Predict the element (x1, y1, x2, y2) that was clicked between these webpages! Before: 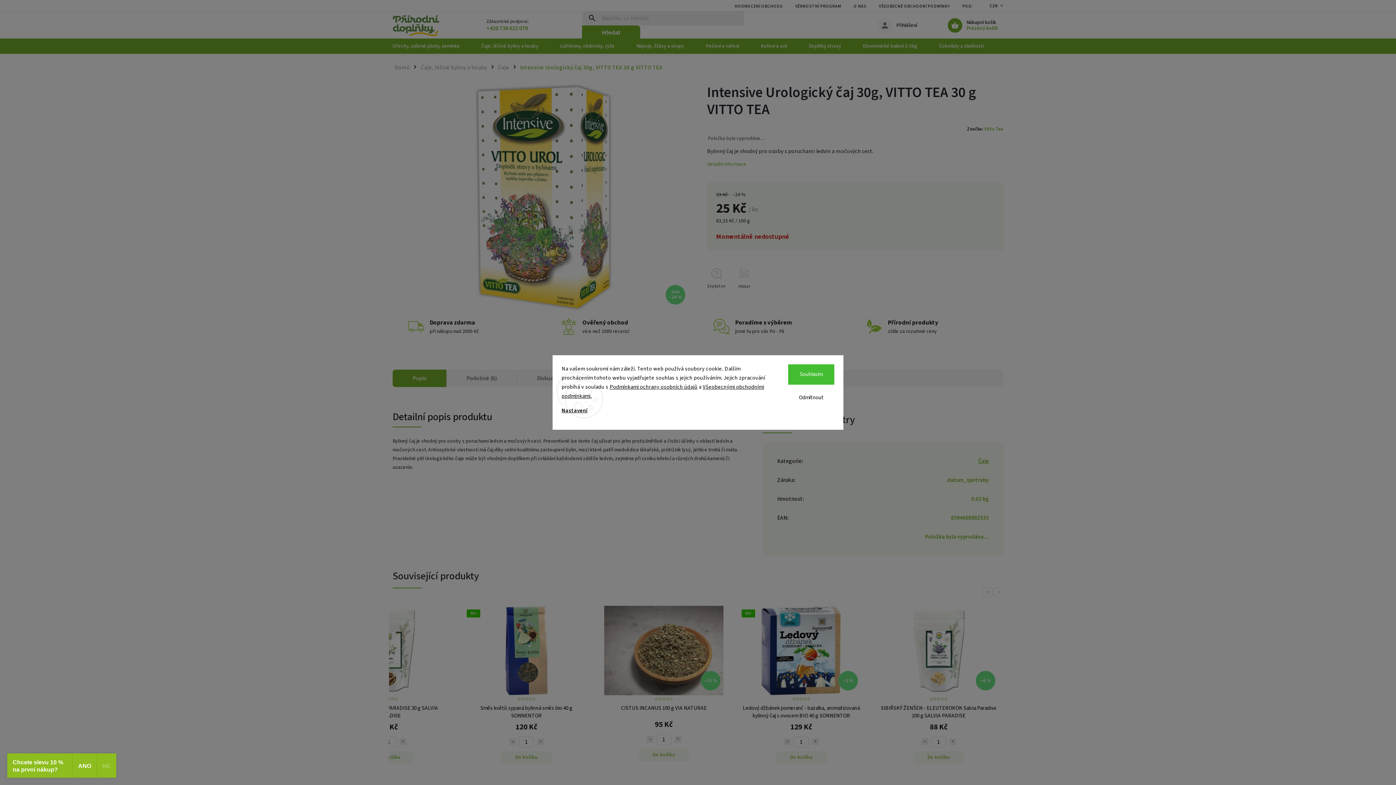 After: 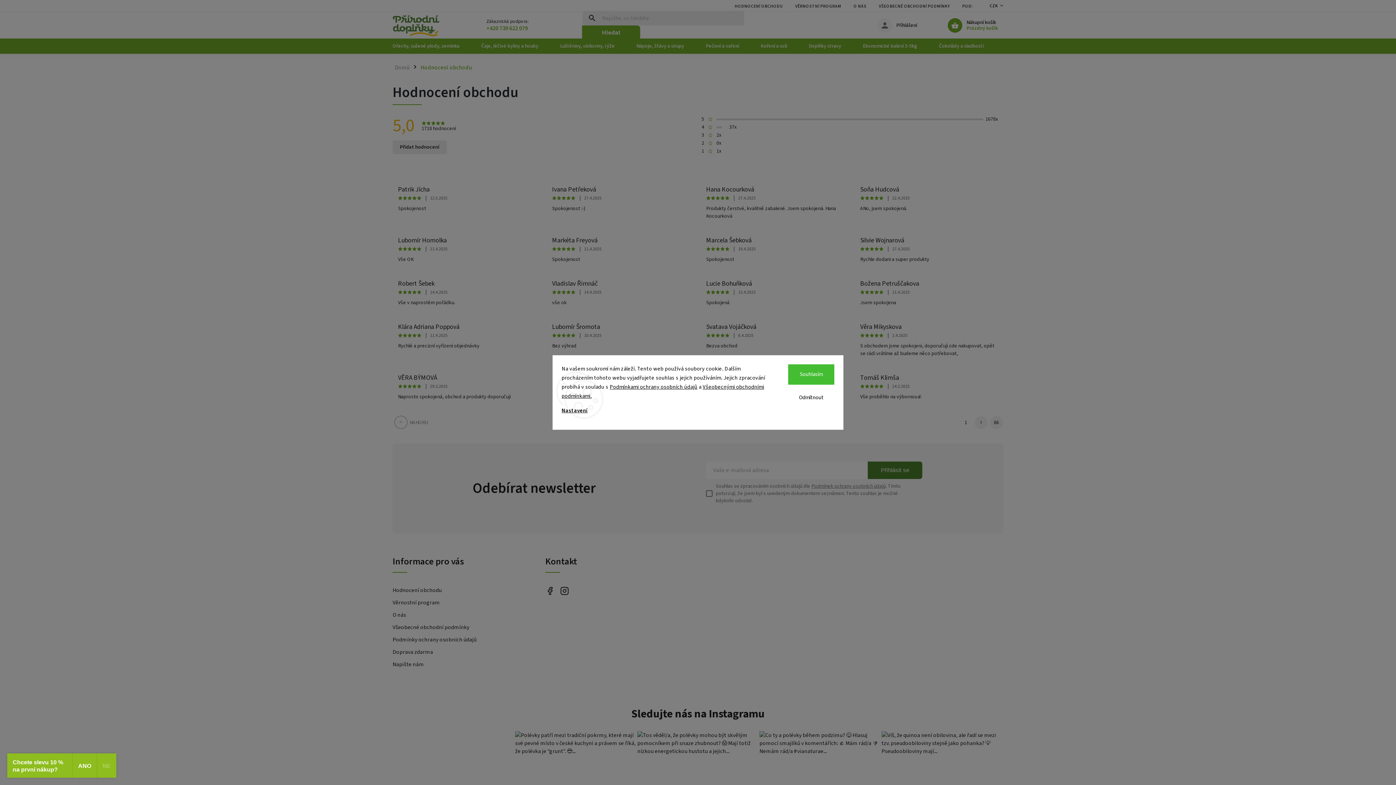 Action: label: HODNOCENÍ OBCHODU bbox: (728, 1, 789, 11)